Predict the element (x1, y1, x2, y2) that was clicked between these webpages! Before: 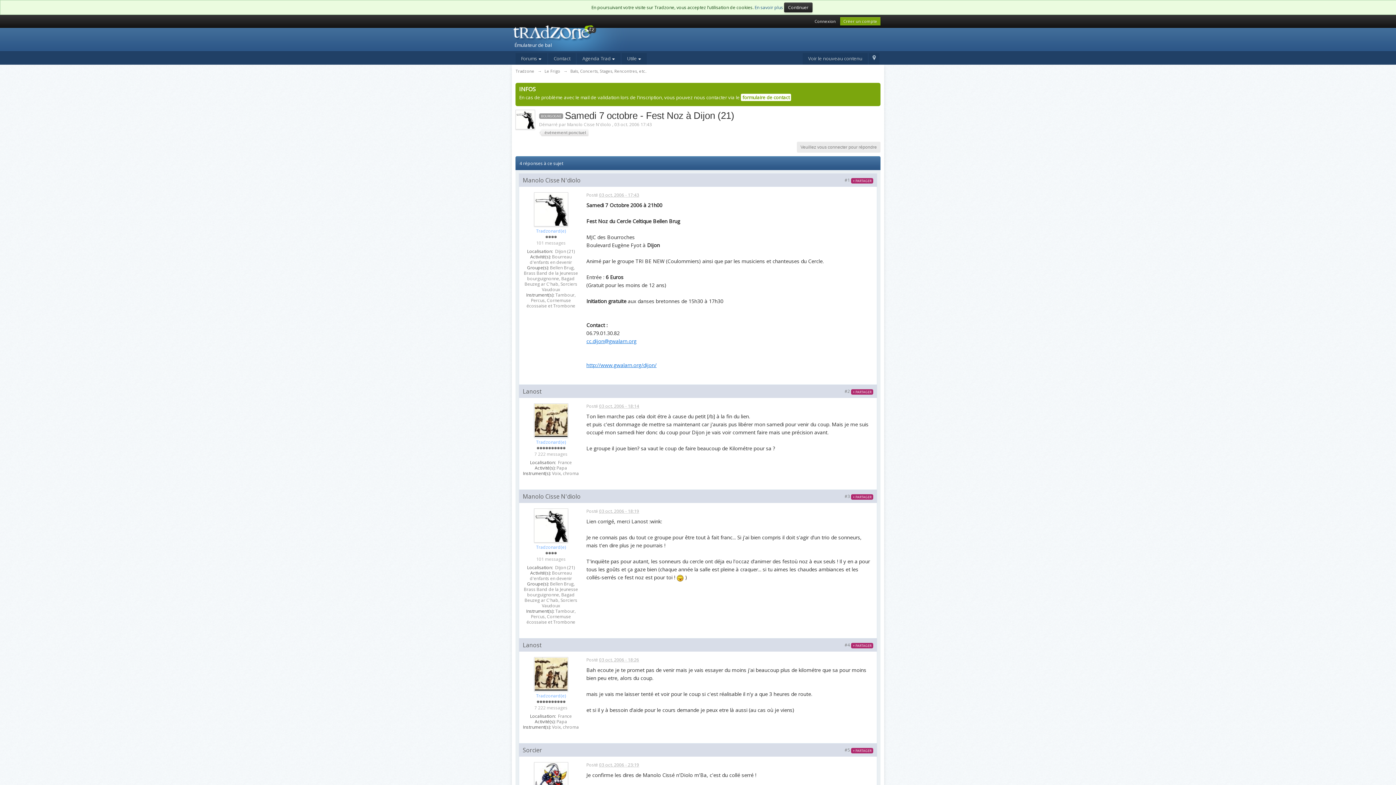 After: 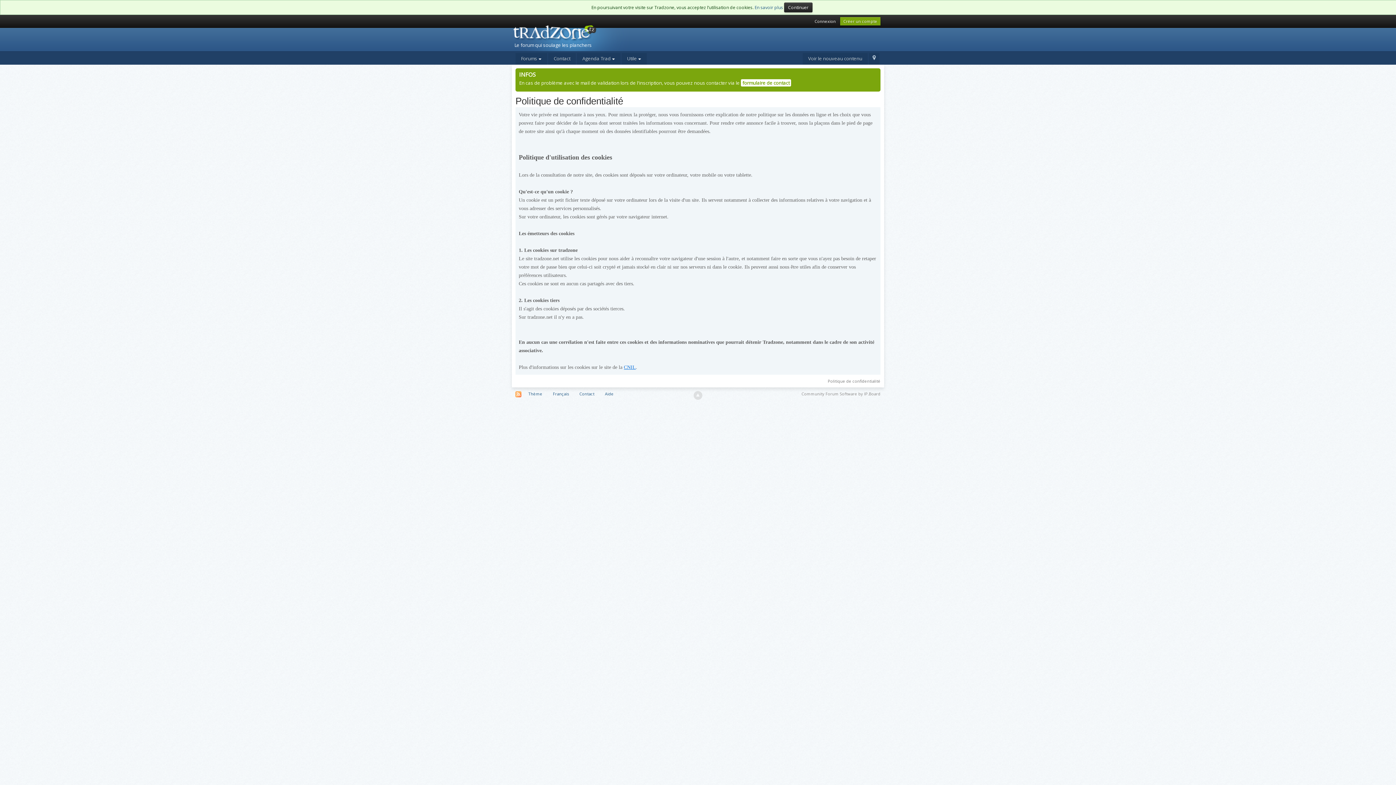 Action: bbox: (754, 4, 783, 10) label: En savoir plus